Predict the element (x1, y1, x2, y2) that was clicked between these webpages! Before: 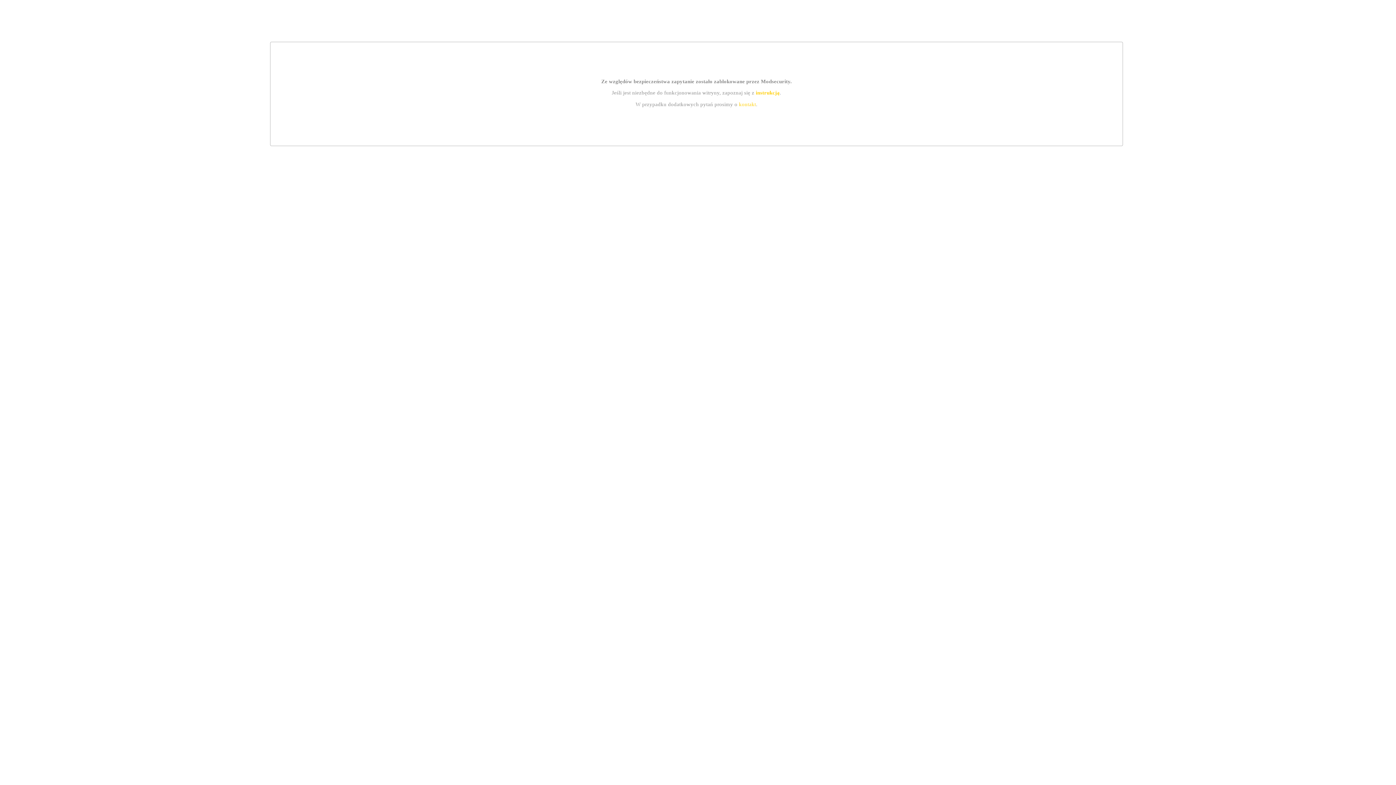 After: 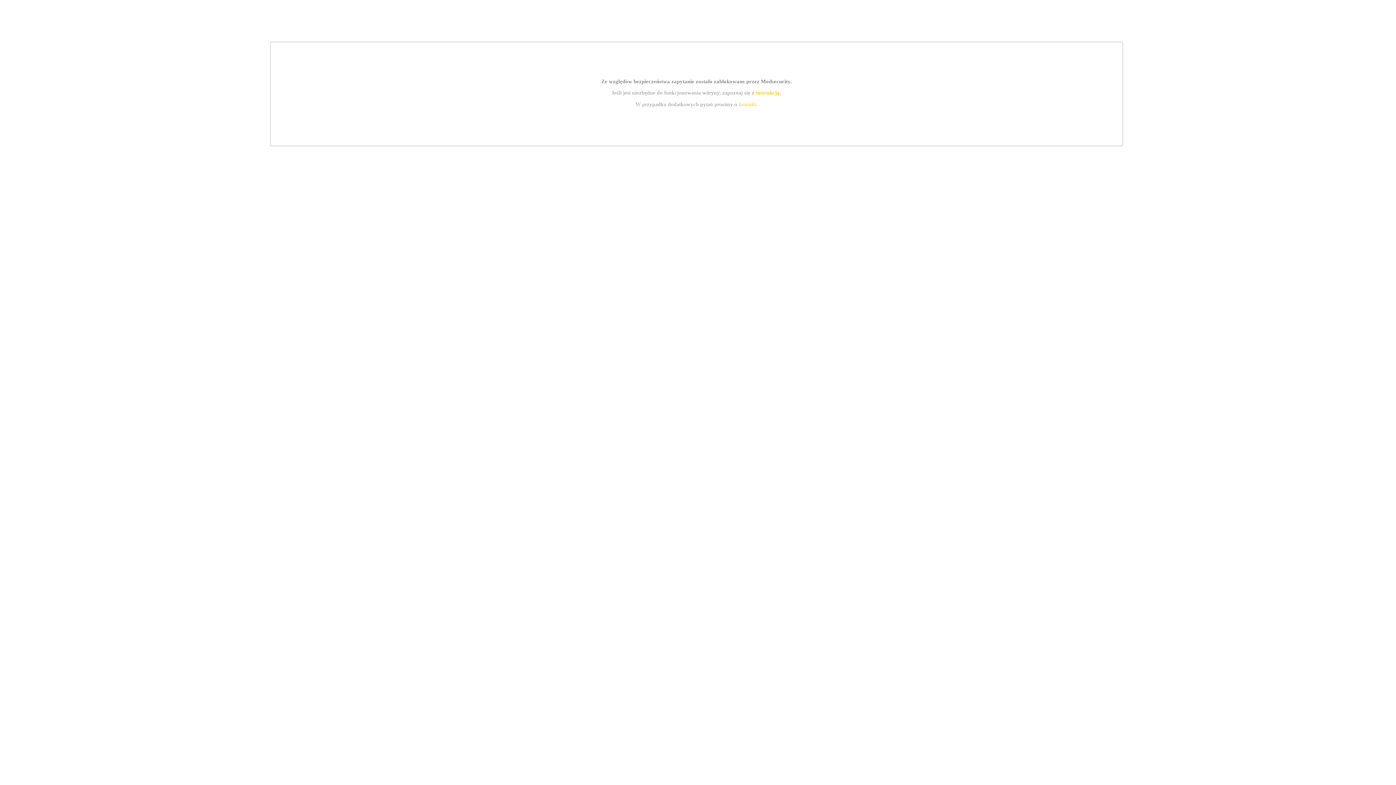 Action: label: kontakt bbox: (739, 101, 756, 107)